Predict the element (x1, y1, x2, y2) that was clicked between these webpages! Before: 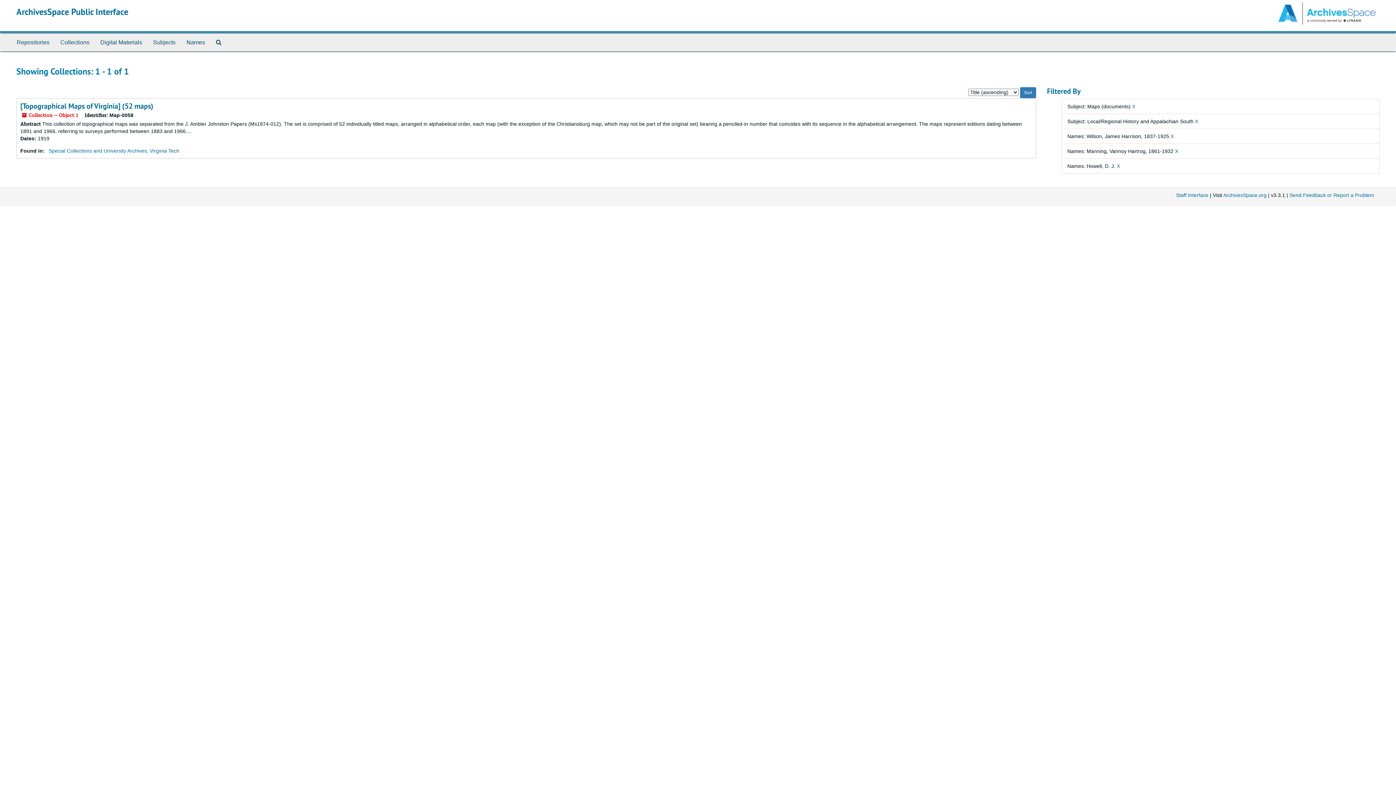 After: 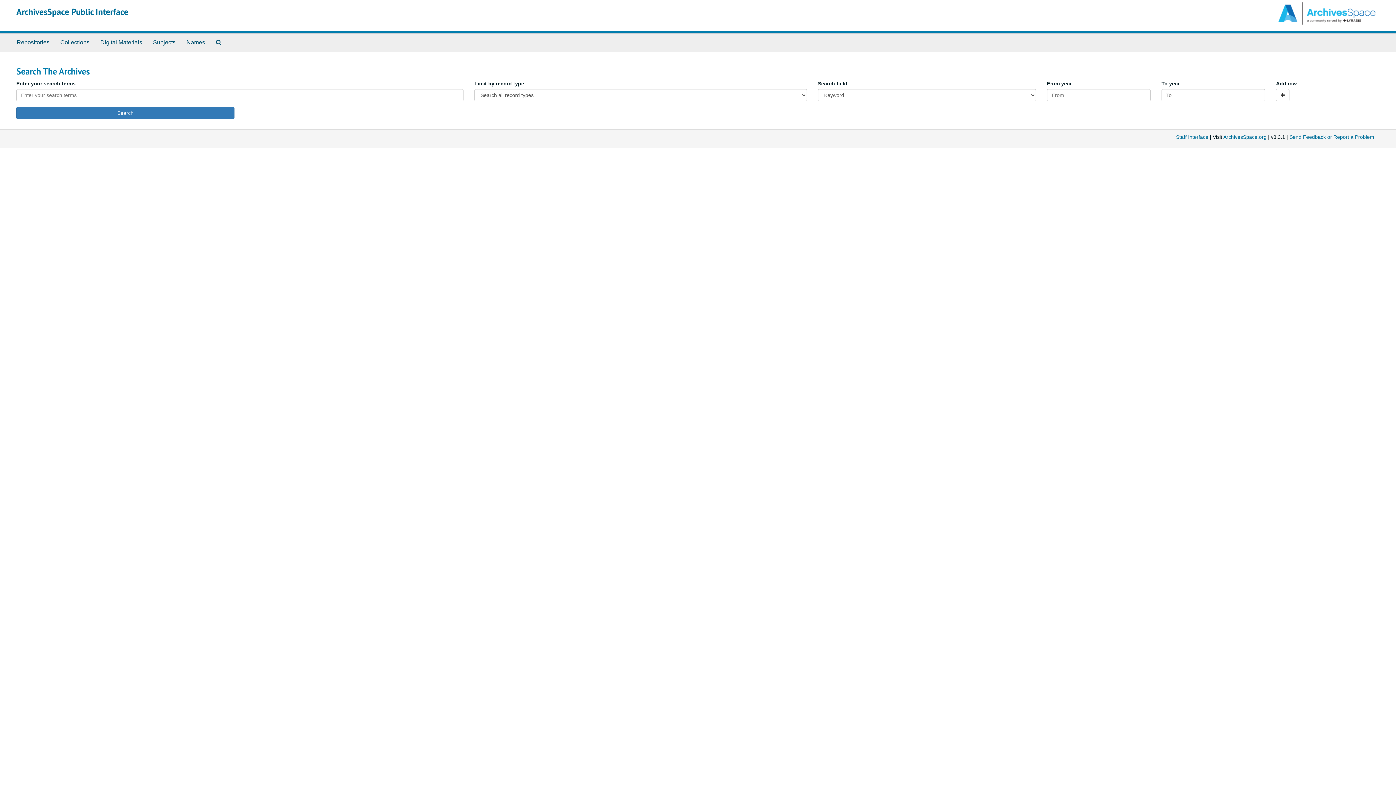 Action: label: Search The Archives bbox: (210, 33, 226, 51)